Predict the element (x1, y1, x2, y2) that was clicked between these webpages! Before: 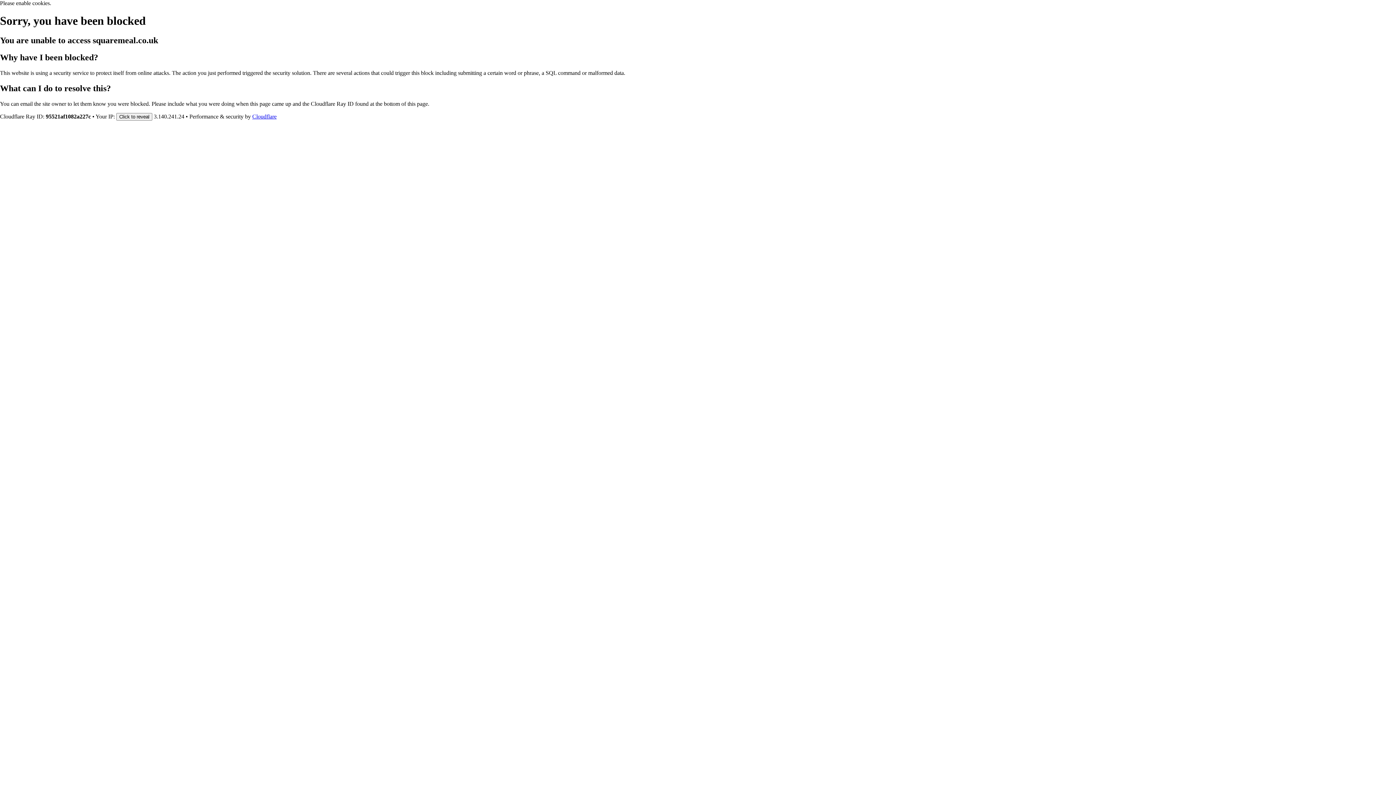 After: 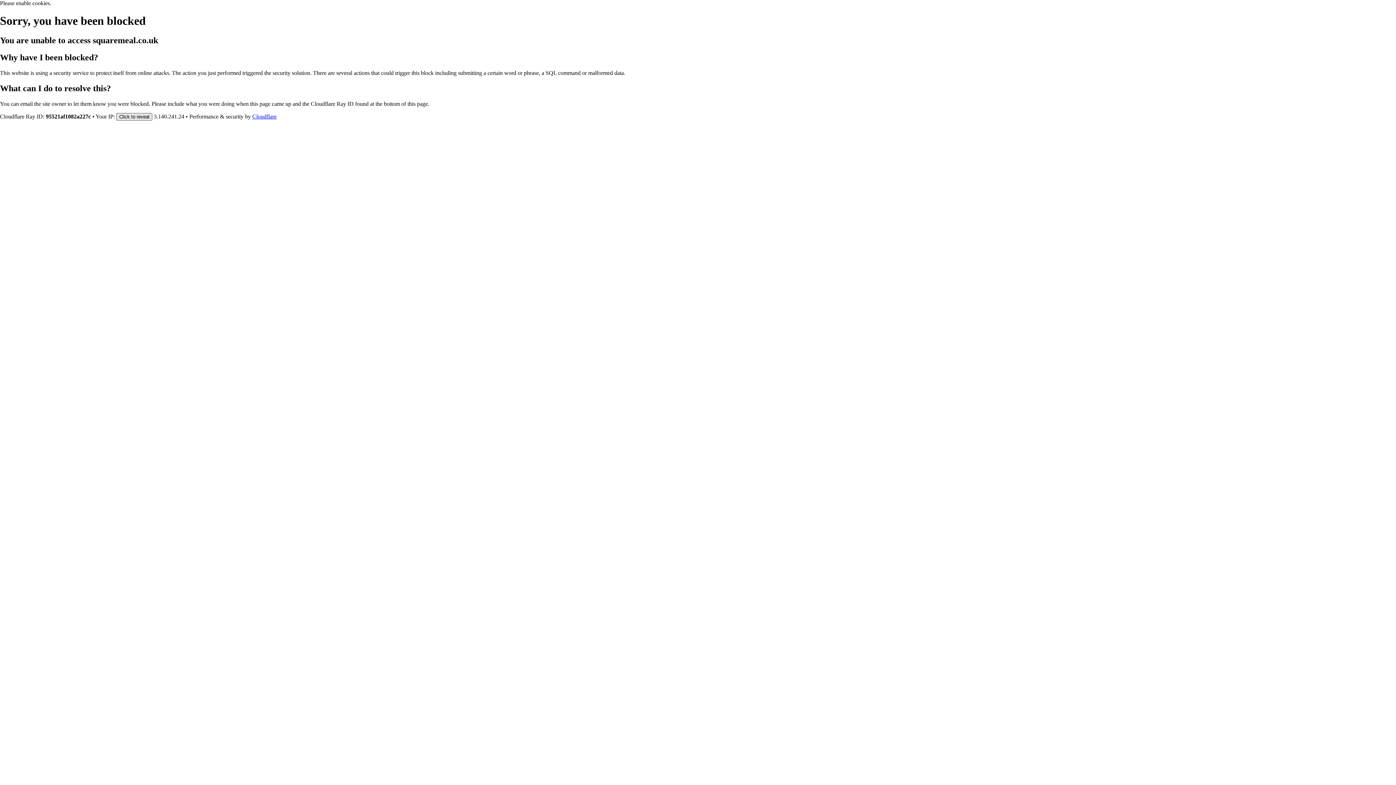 Action: label: Click to reveal bbox: (116, 112, 152, 120)